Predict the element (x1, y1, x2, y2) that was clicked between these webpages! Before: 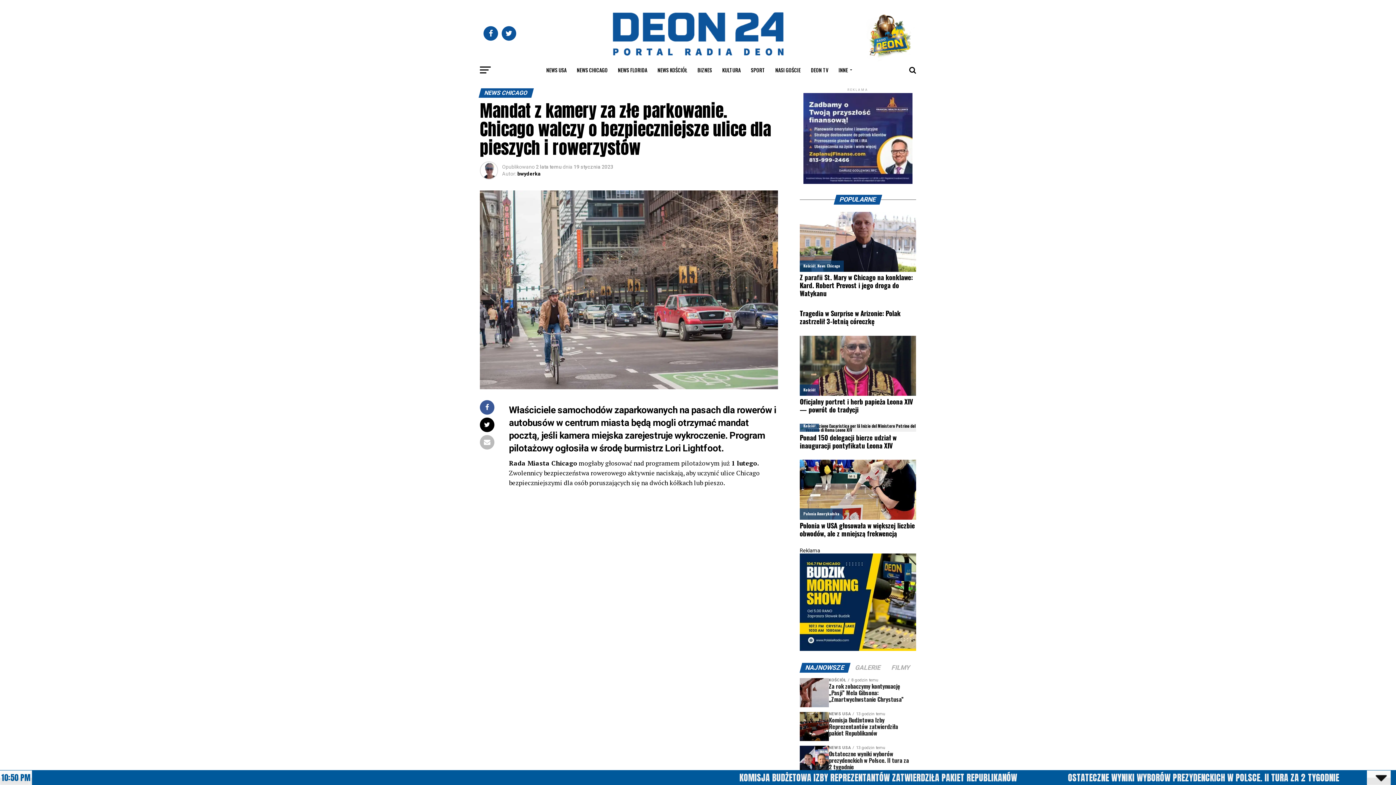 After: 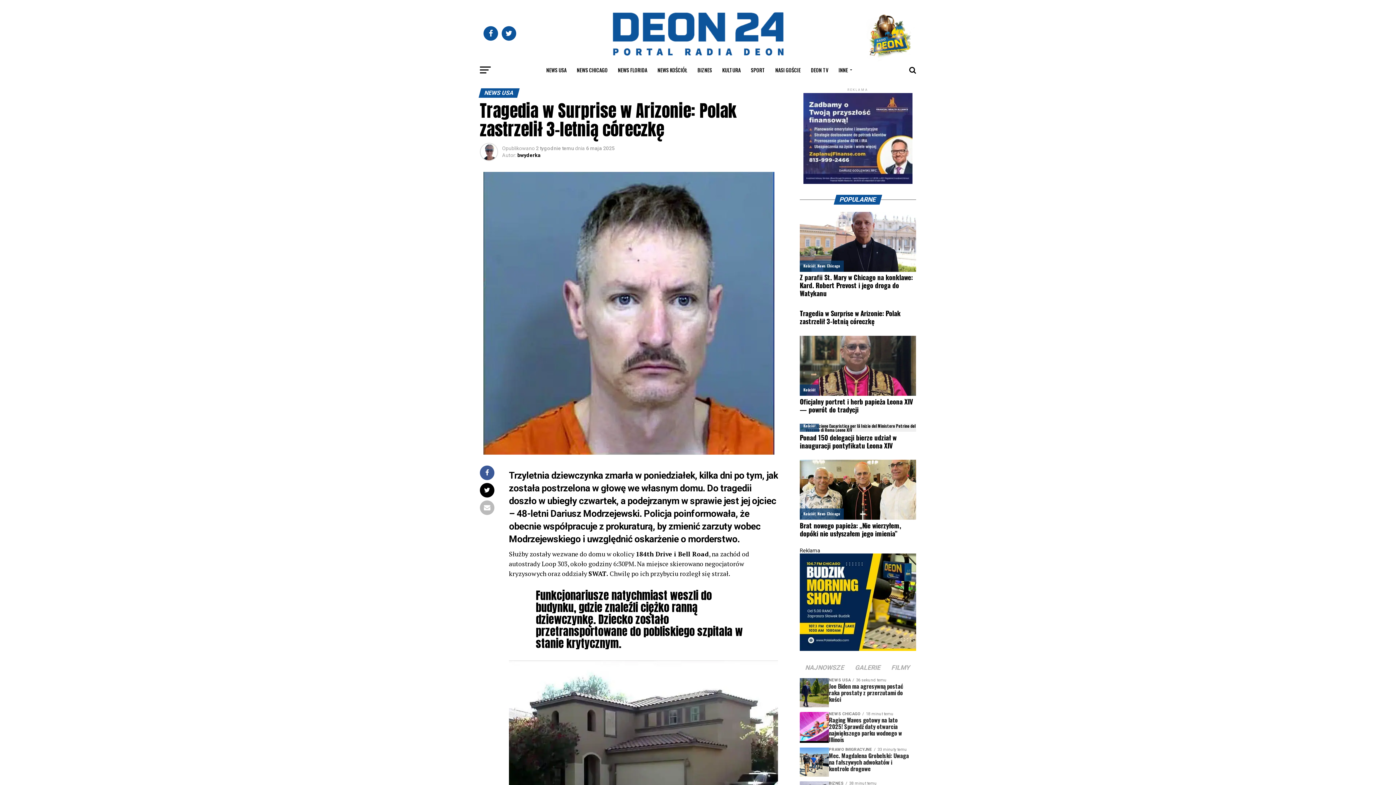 Action: label: Tragedia w Surprise w Arizonie: Polak zastrzelił 3-letnią córeczkę bbox: (800, 309, 916, 325)